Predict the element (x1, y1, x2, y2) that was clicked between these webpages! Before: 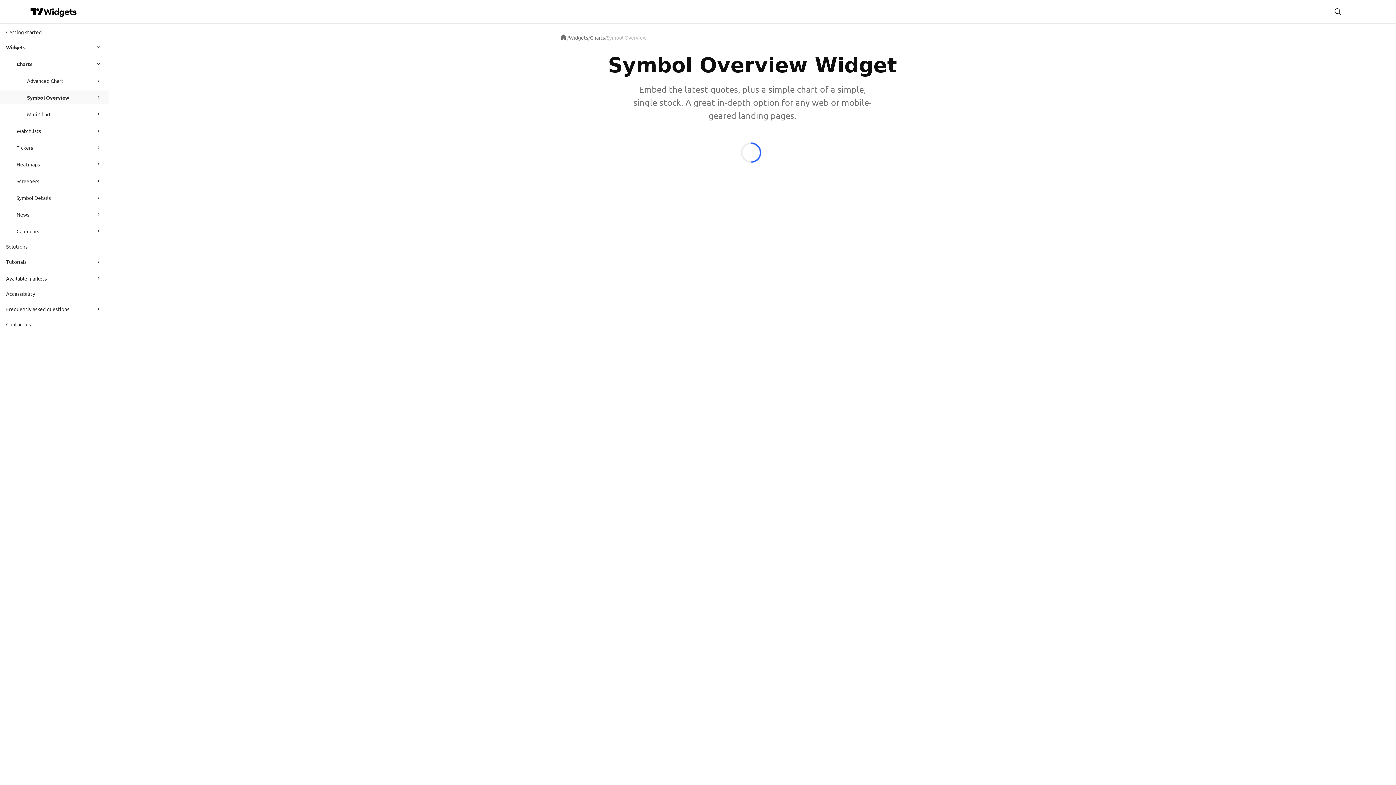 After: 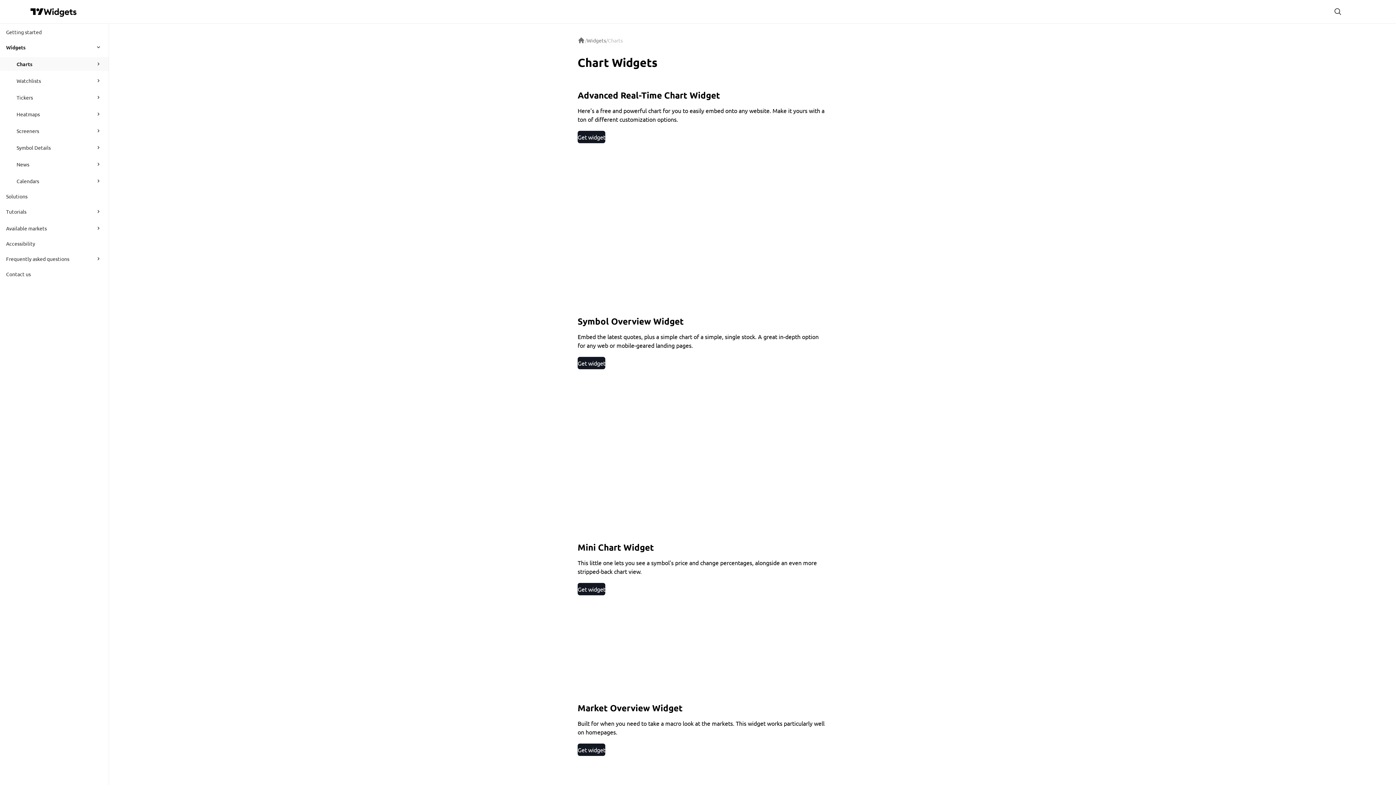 Action: label: Charts bbox: (590, 34, 605, 40)